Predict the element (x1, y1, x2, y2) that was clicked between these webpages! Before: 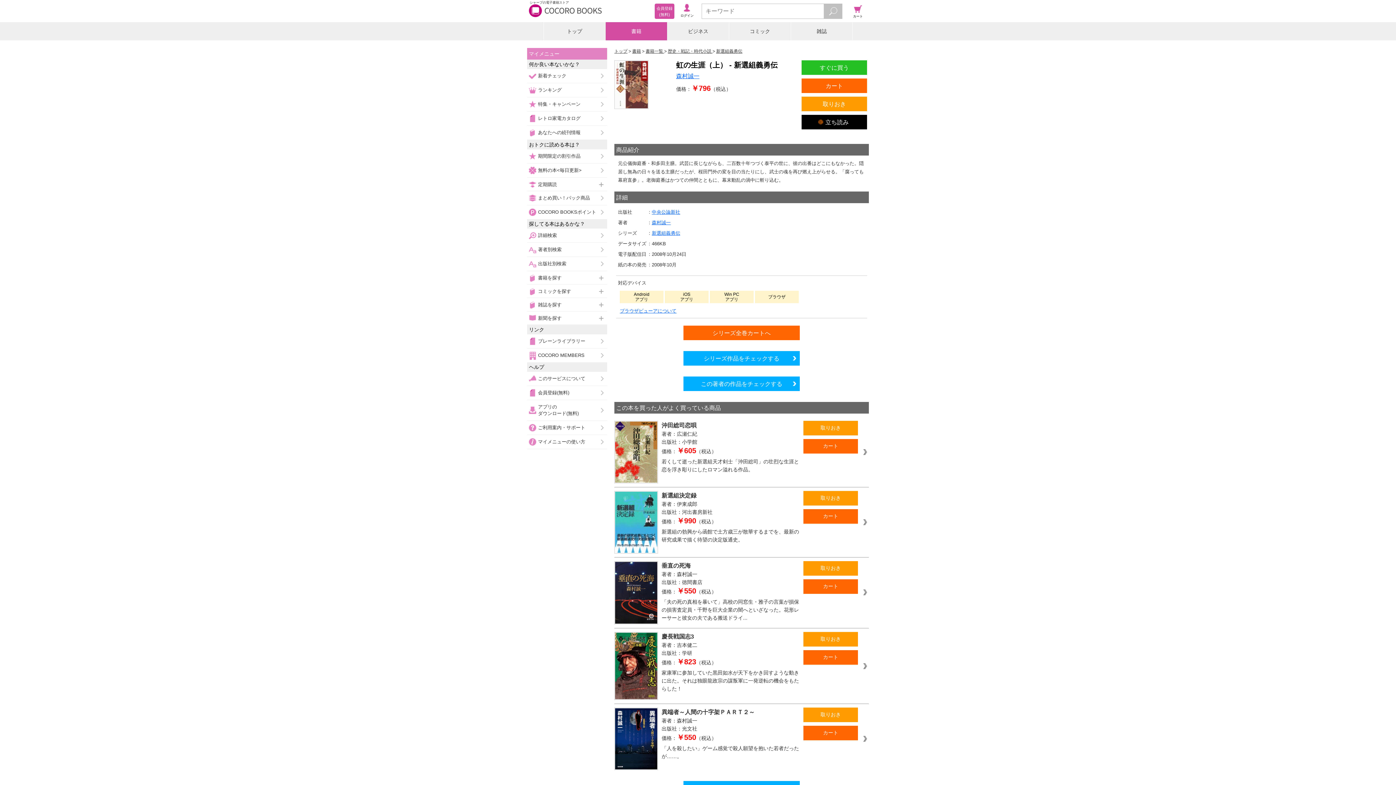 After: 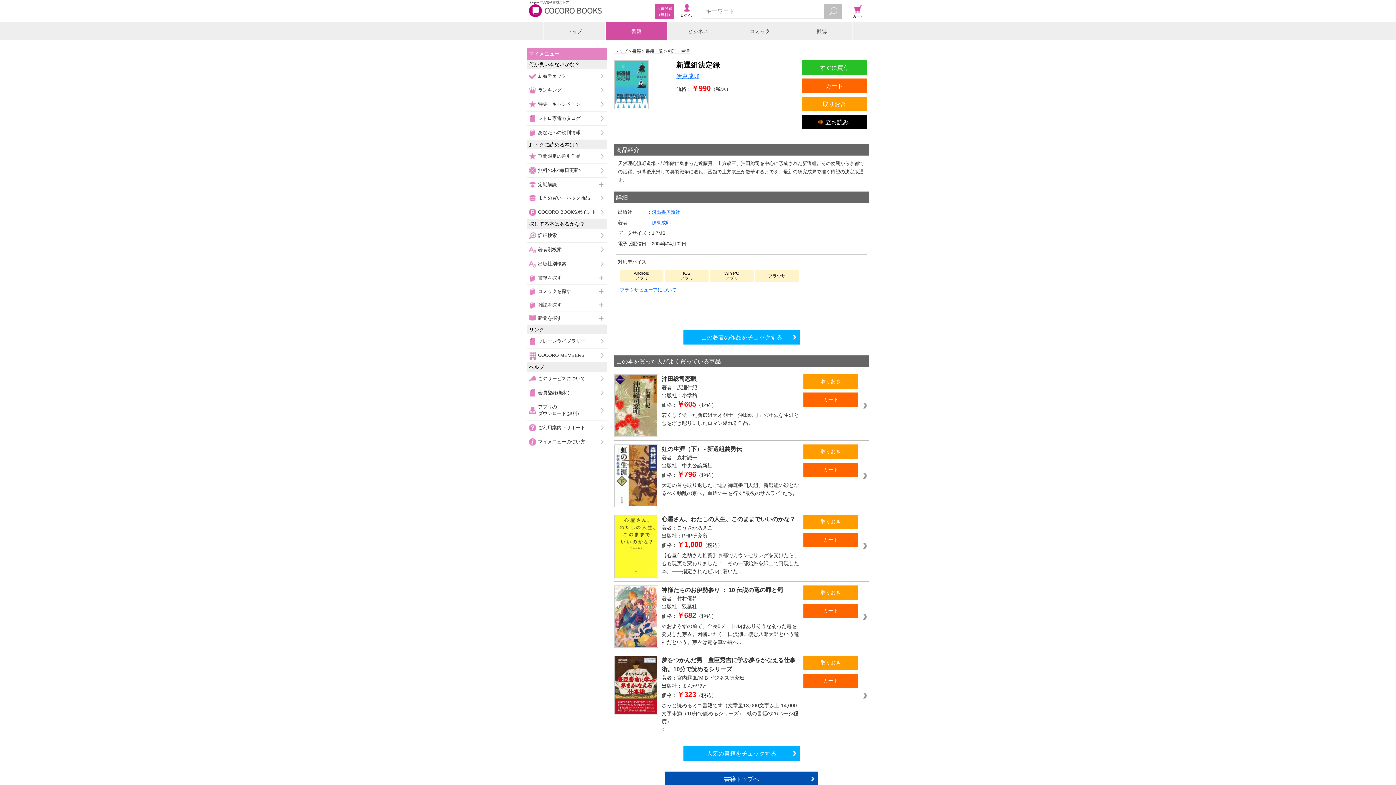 Action: bbox: (661, 528, 800, 544) label: 新選組の勃興から函館で土方歳三が散華するまでを、最新の研究成果で描く待望の決定版通史。